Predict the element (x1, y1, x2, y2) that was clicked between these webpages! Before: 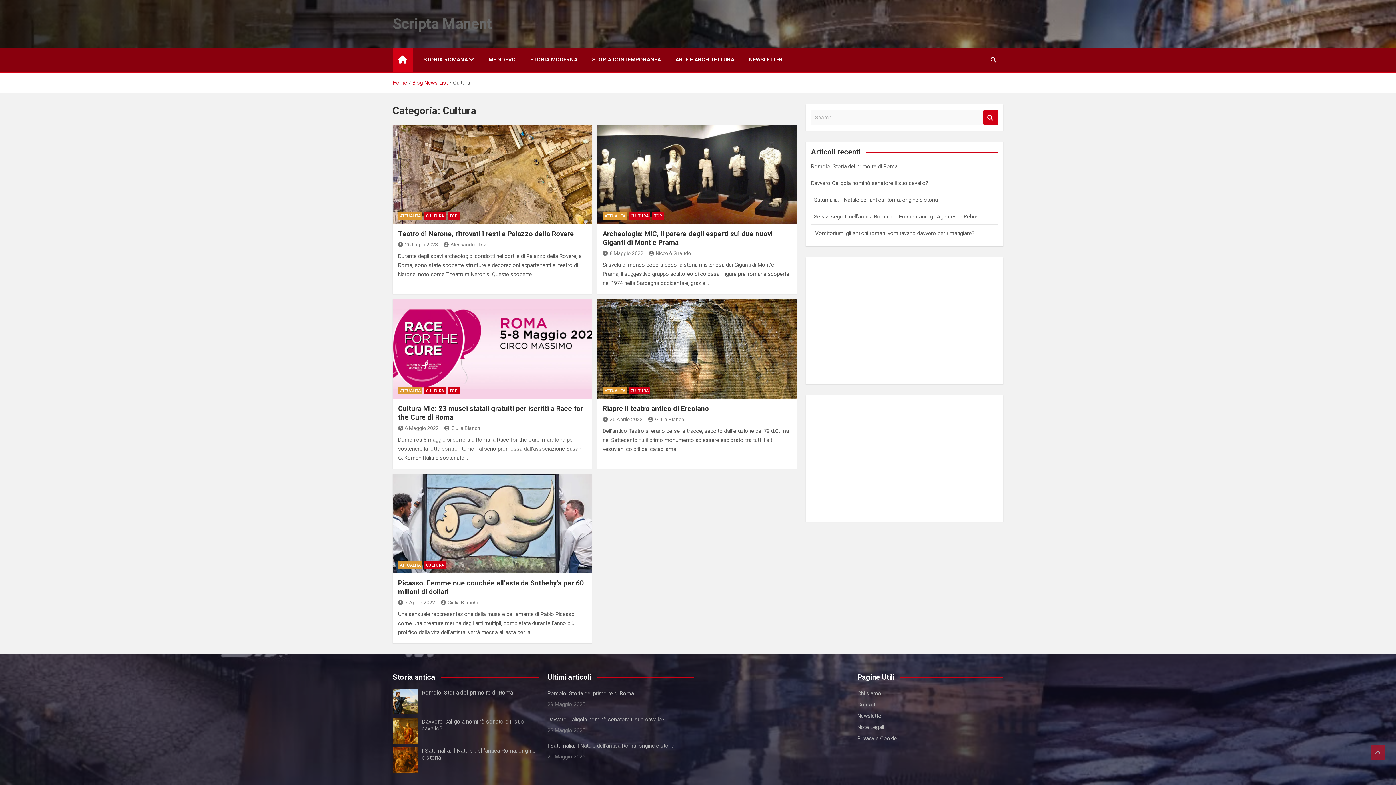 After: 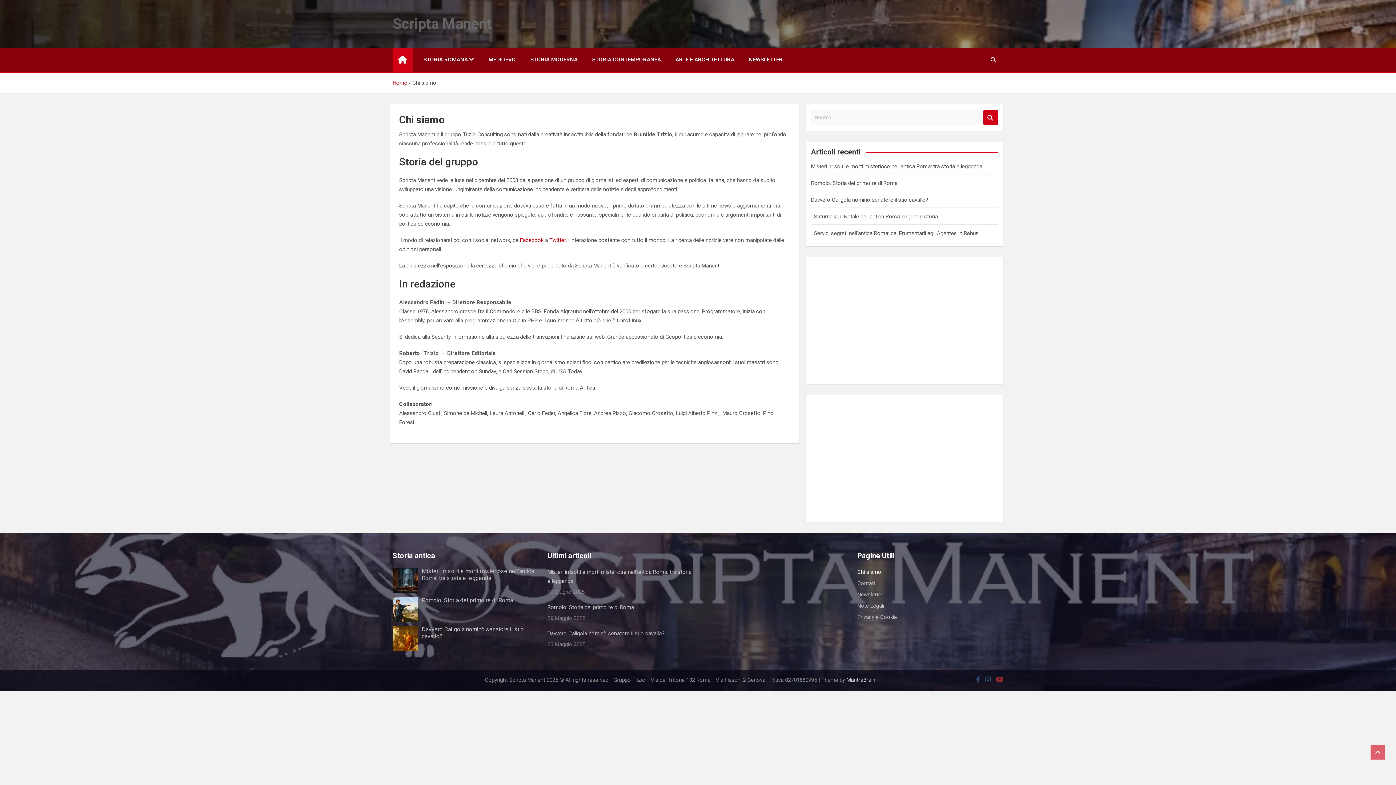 Action: label: Chi siamo bbox: (857, 690, 881, 697)